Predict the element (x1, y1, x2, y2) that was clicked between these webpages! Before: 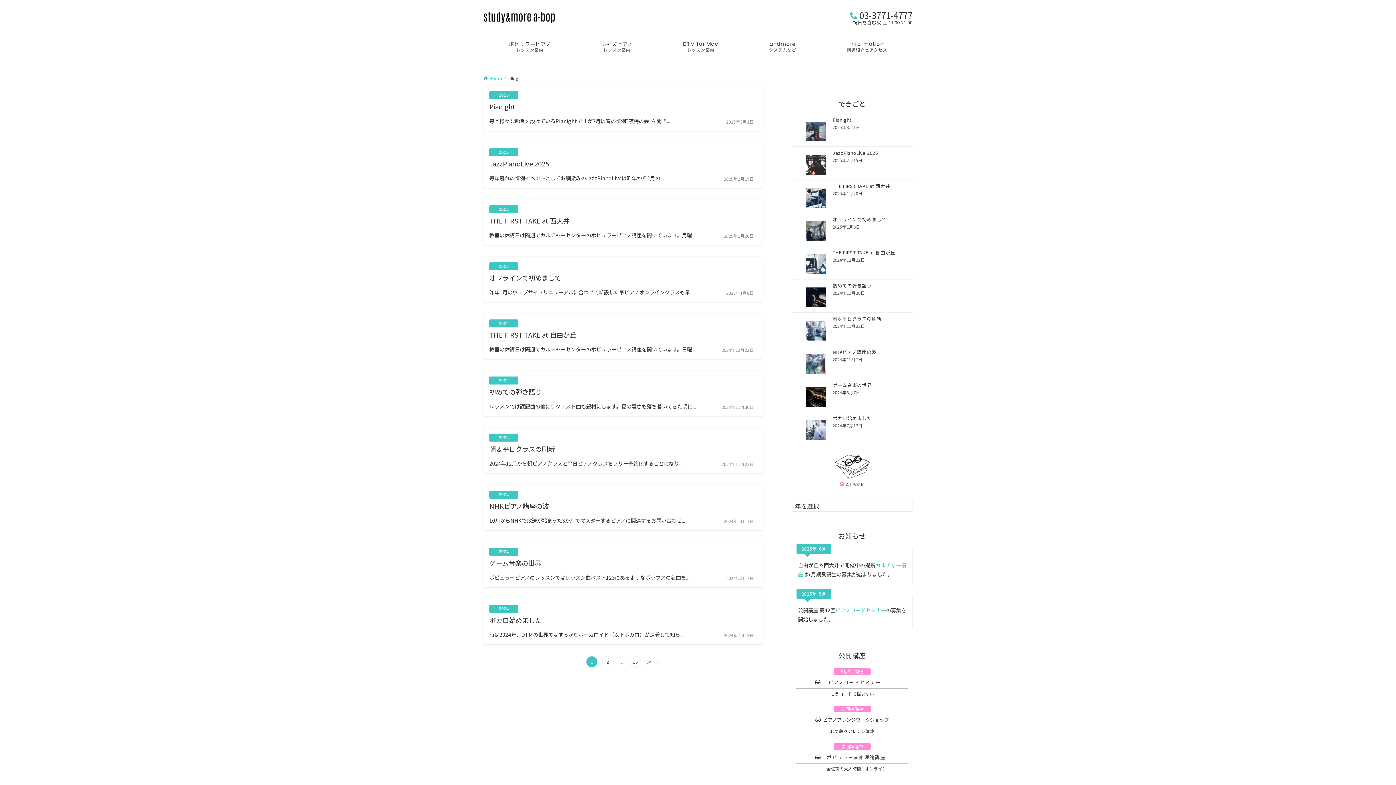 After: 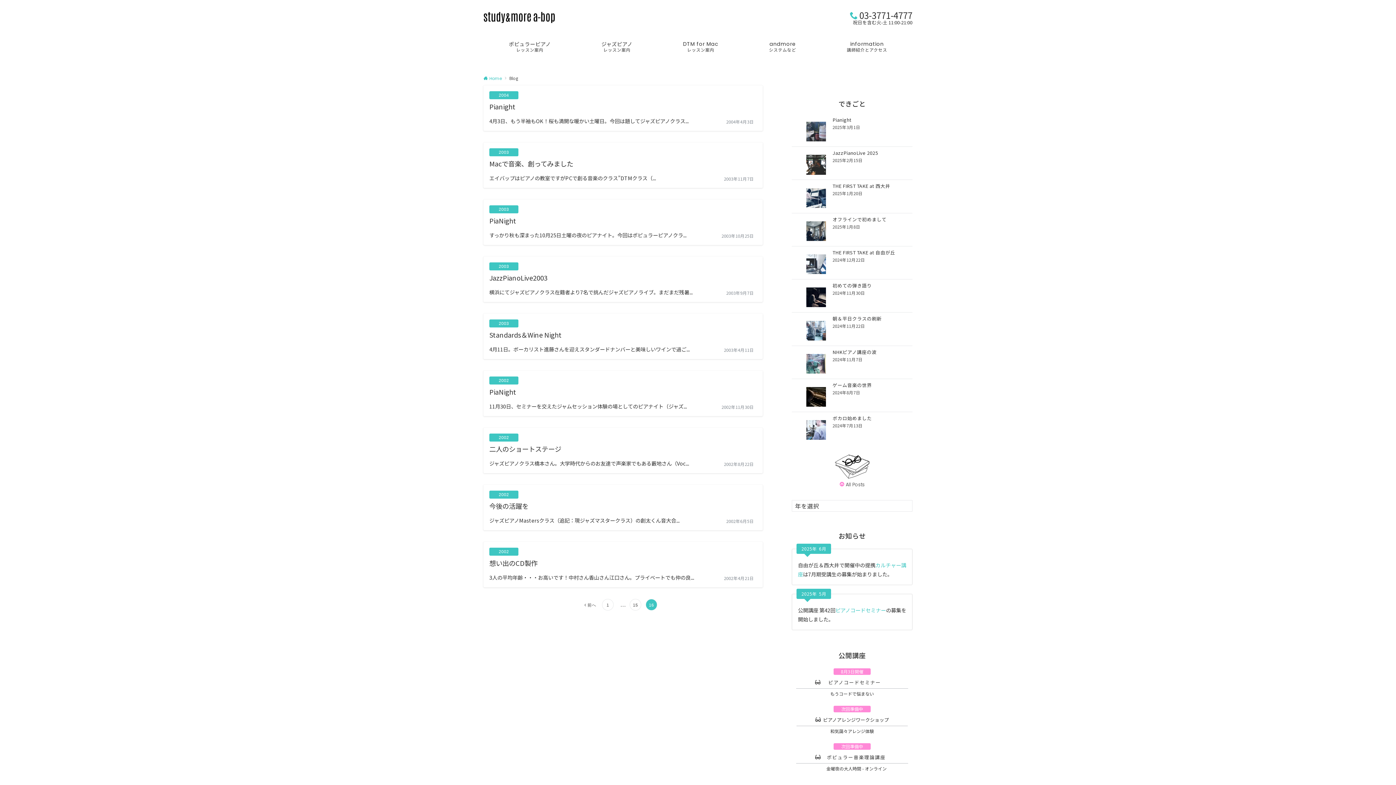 Action: label: 16 bbox: (629, 656, 641, 668)